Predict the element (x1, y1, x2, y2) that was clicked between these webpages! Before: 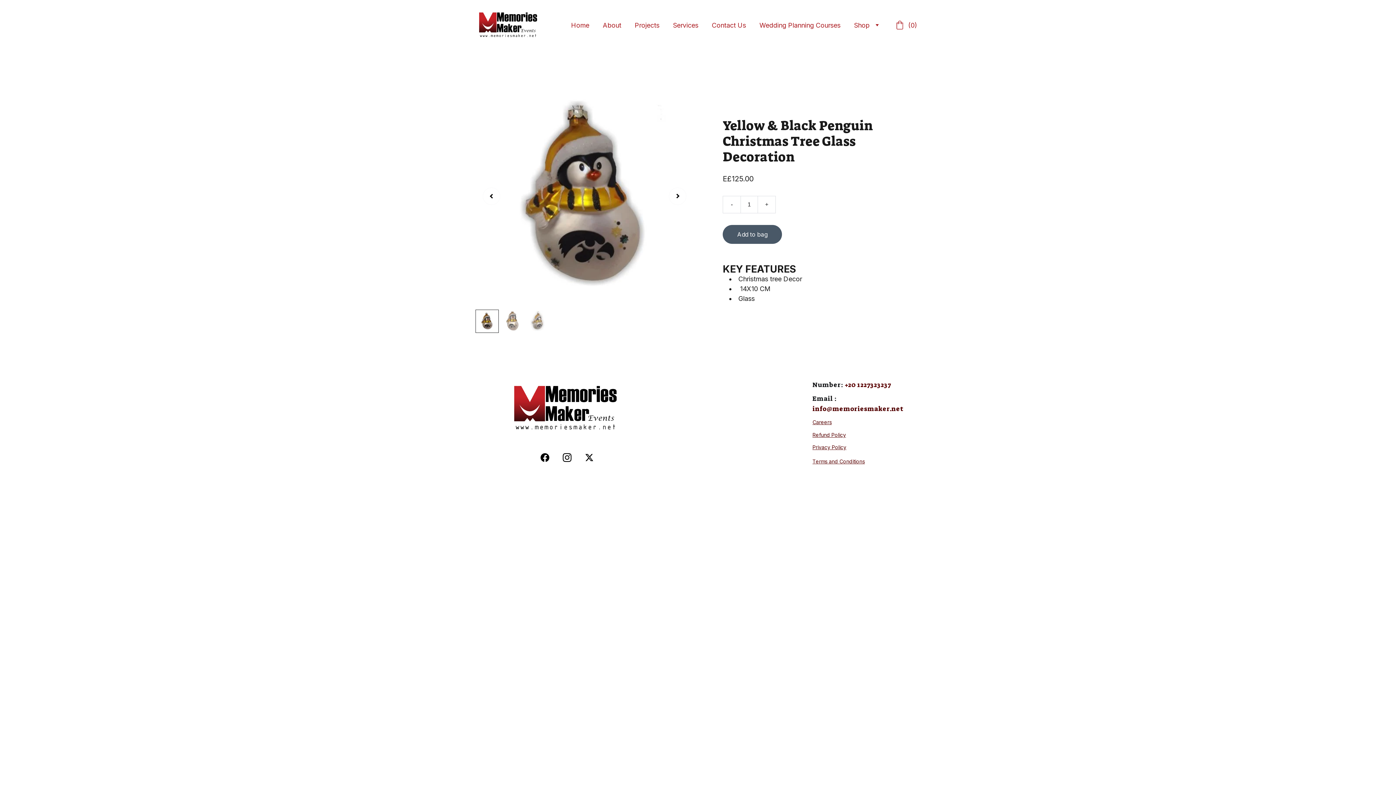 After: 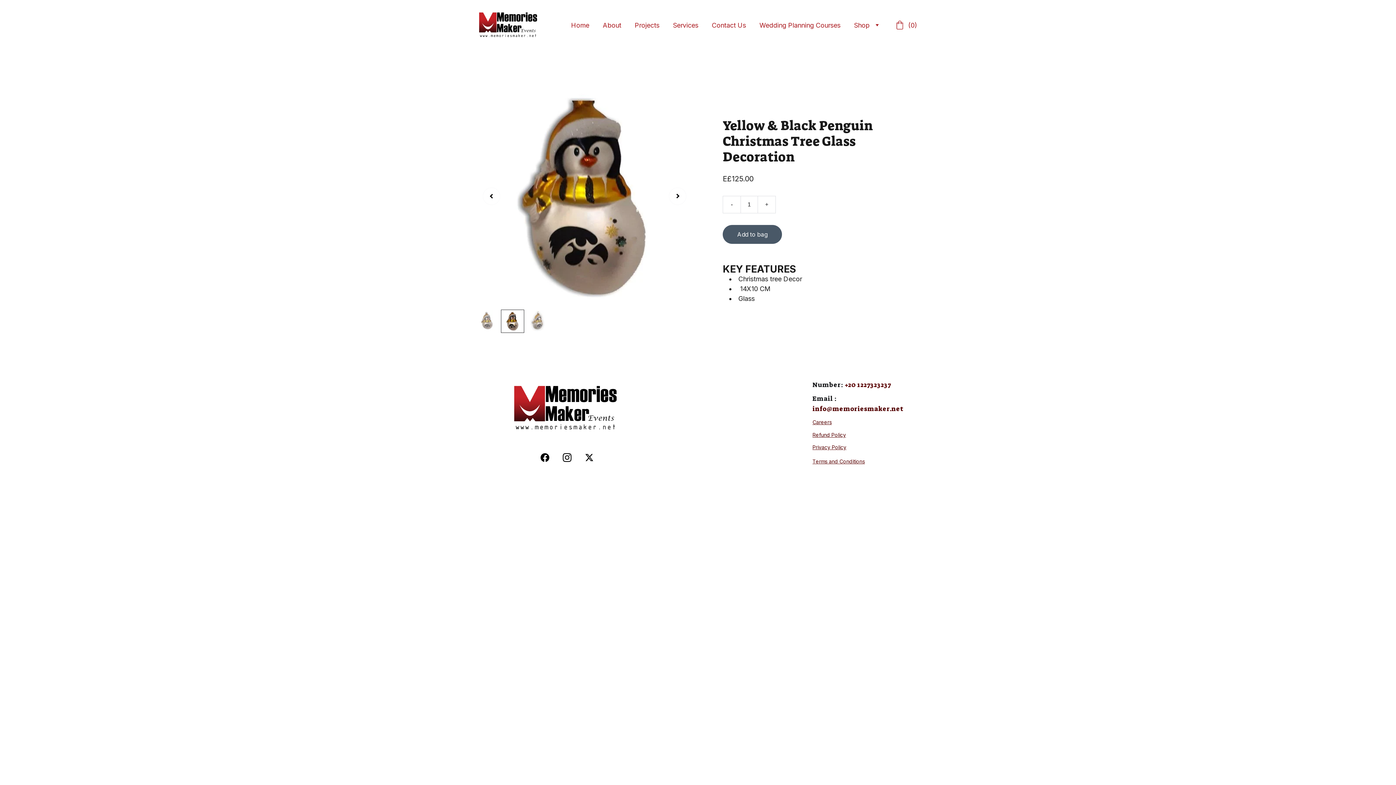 Action: bbox: (659, 87, 693, 305)